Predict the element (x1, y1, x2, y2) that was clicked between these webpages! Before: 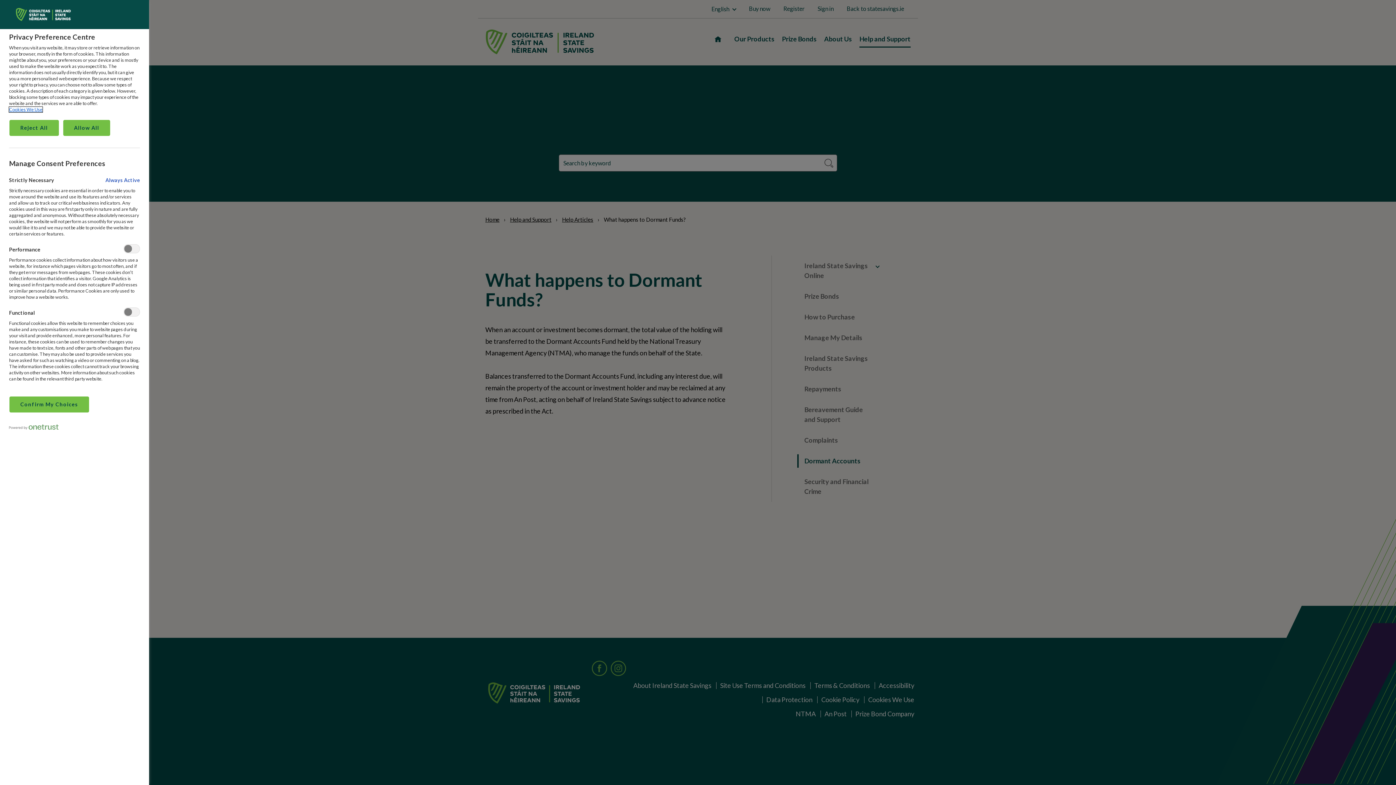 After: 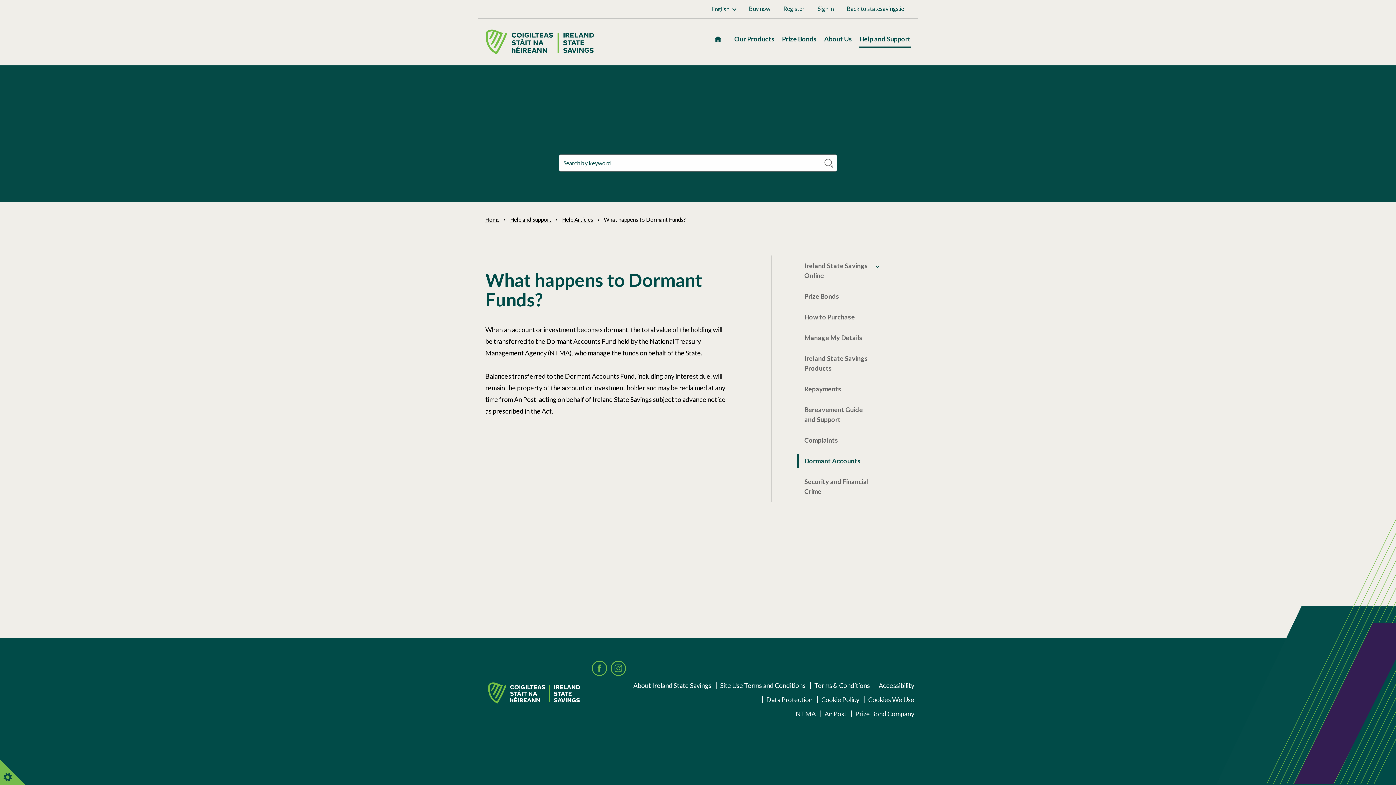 Action: bbox: (62, 119, 110, 136) label: Allow All